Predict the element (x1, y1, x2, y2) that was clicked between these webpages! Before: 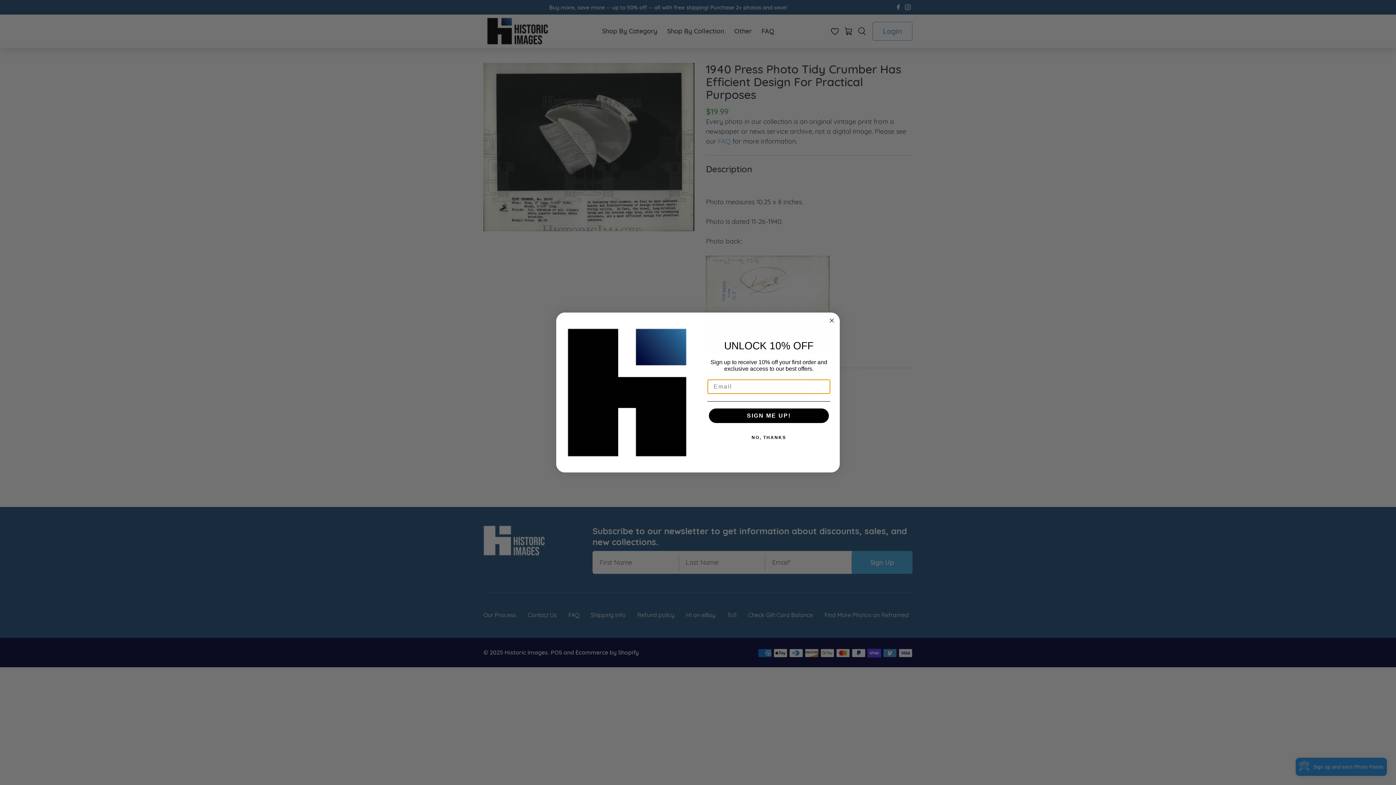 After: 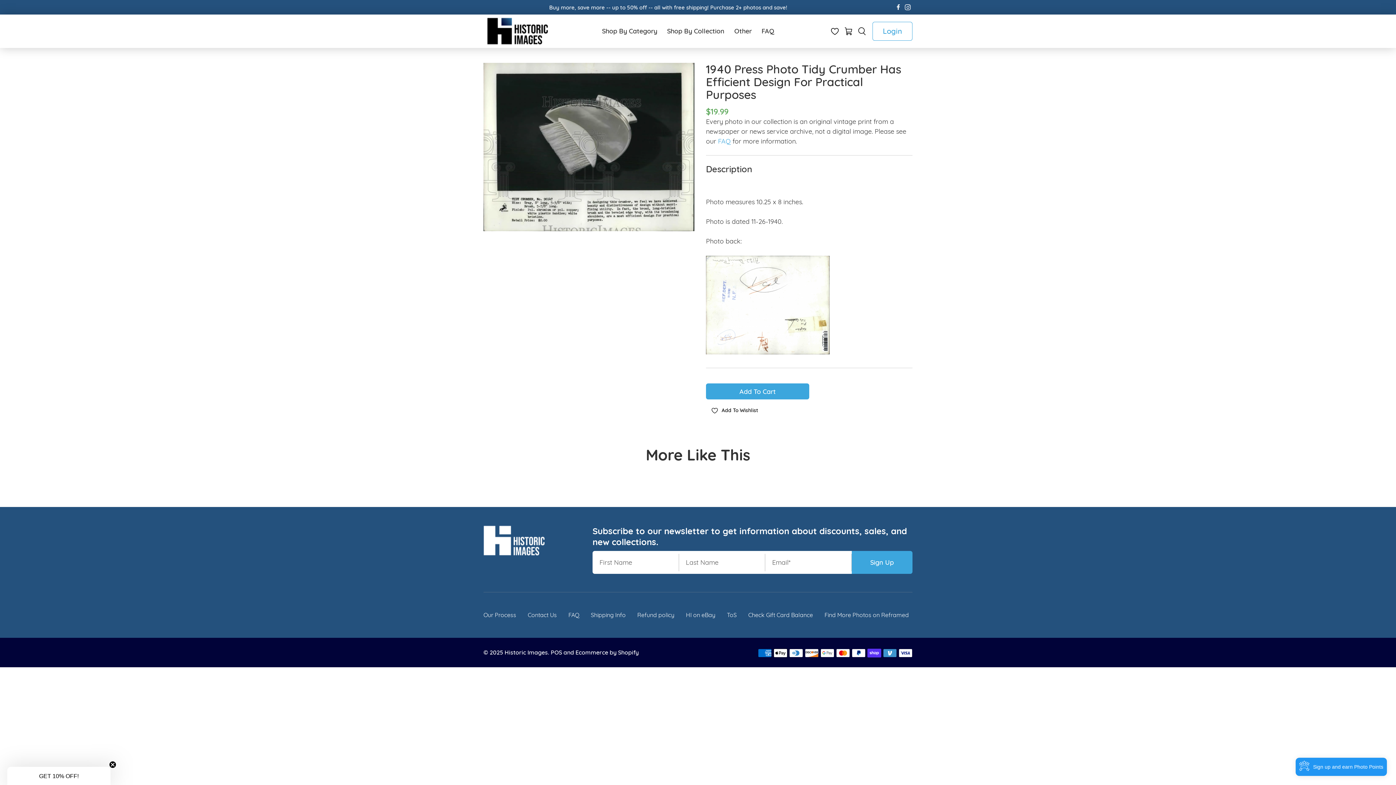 Action: label: NO, THANKS bbox: (707, 430, 830, 445)